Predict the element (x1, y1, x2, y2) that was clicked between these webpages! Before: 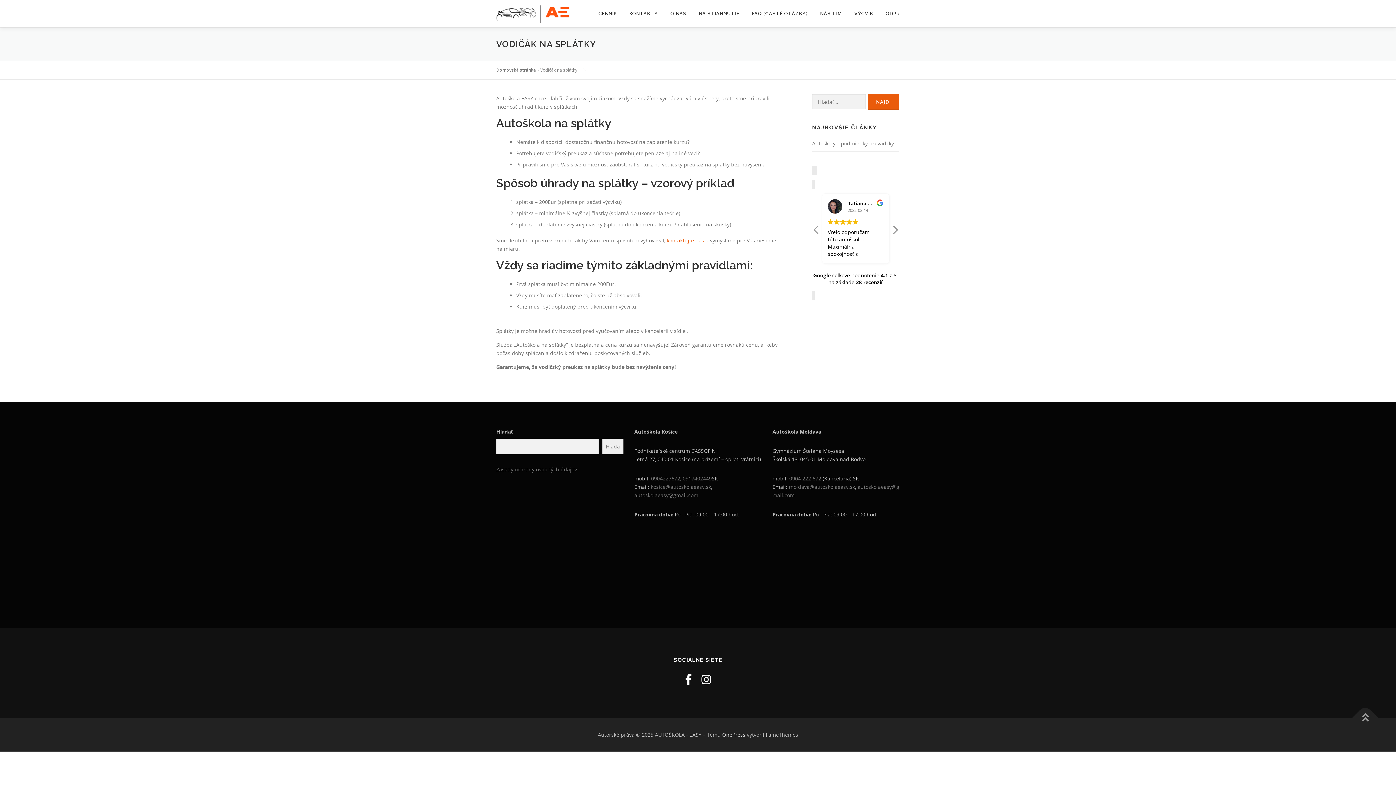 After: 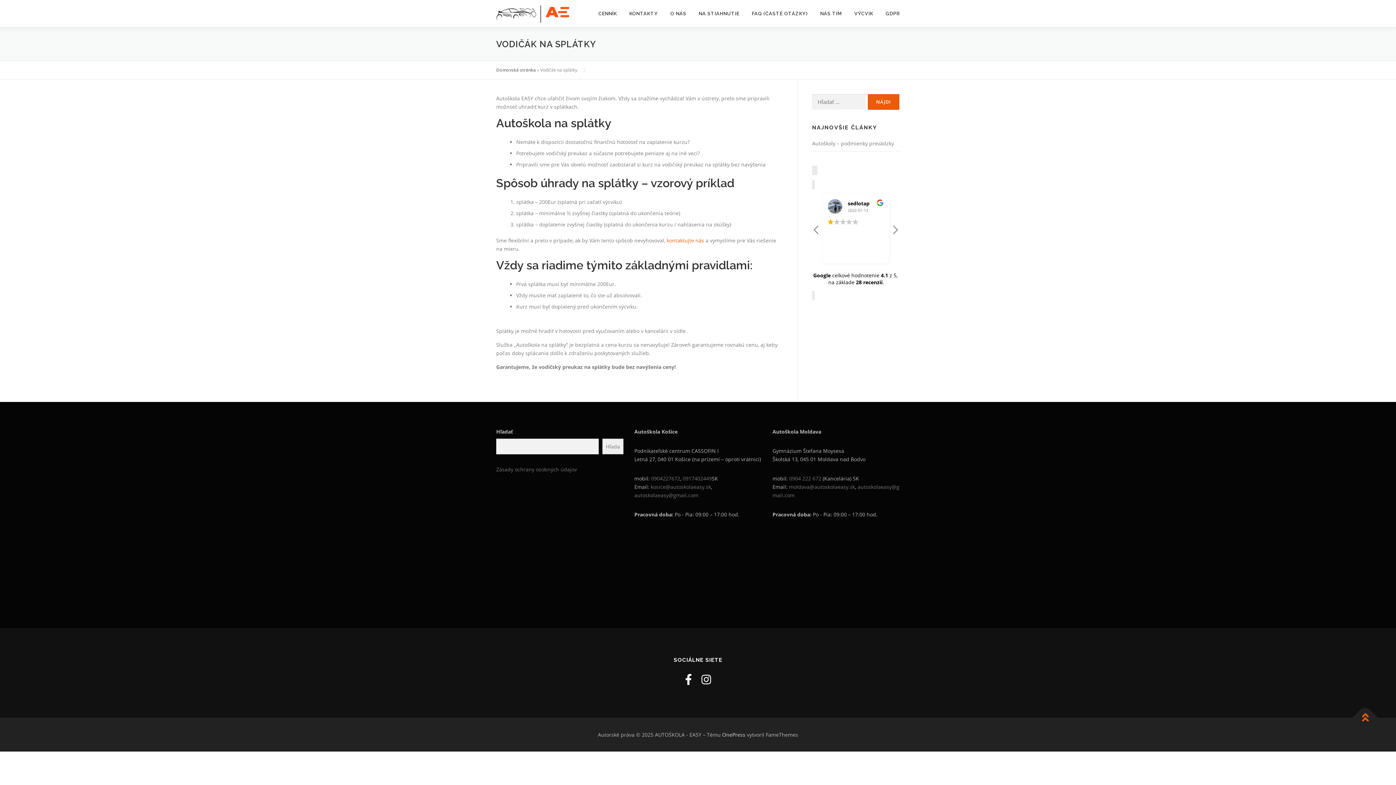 Action: bbox: (1352, 705, 1378, 731)